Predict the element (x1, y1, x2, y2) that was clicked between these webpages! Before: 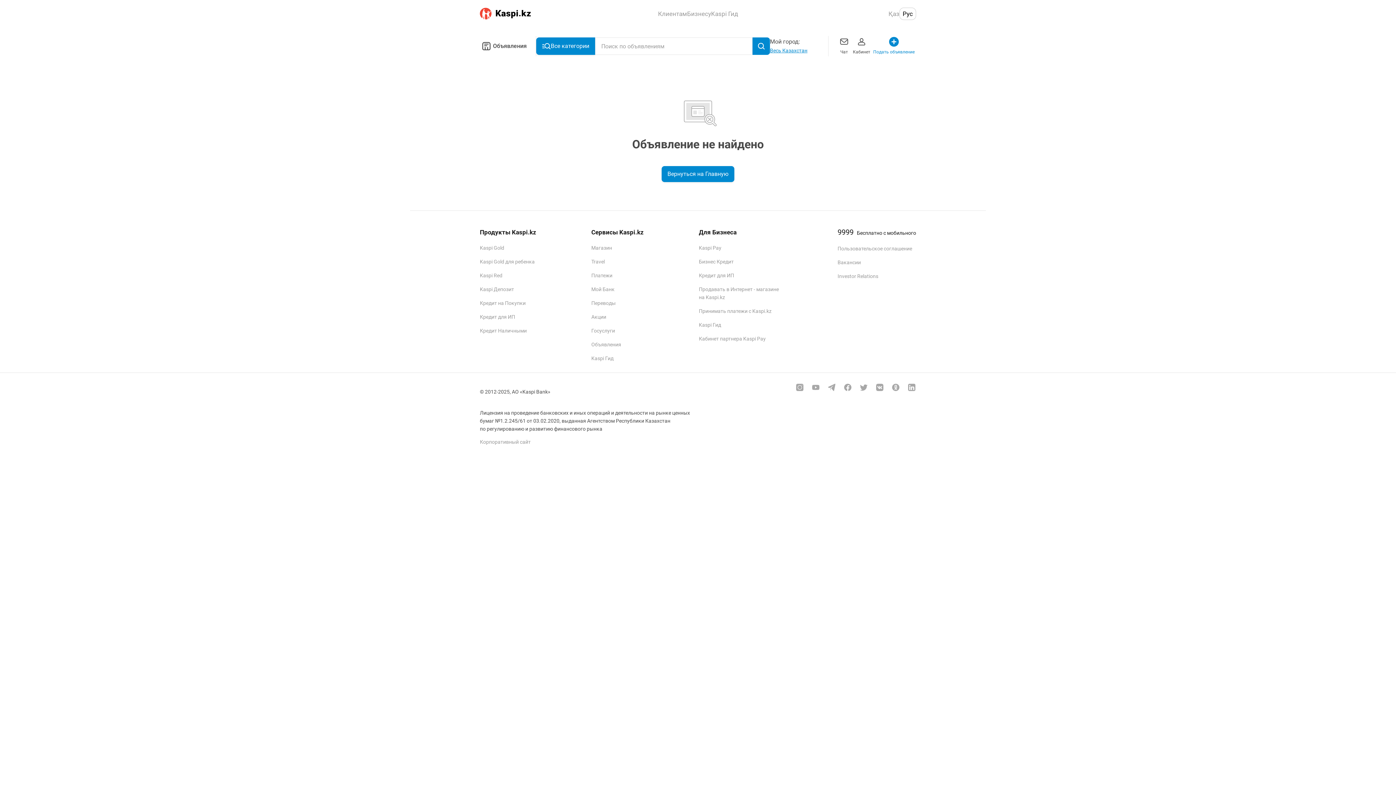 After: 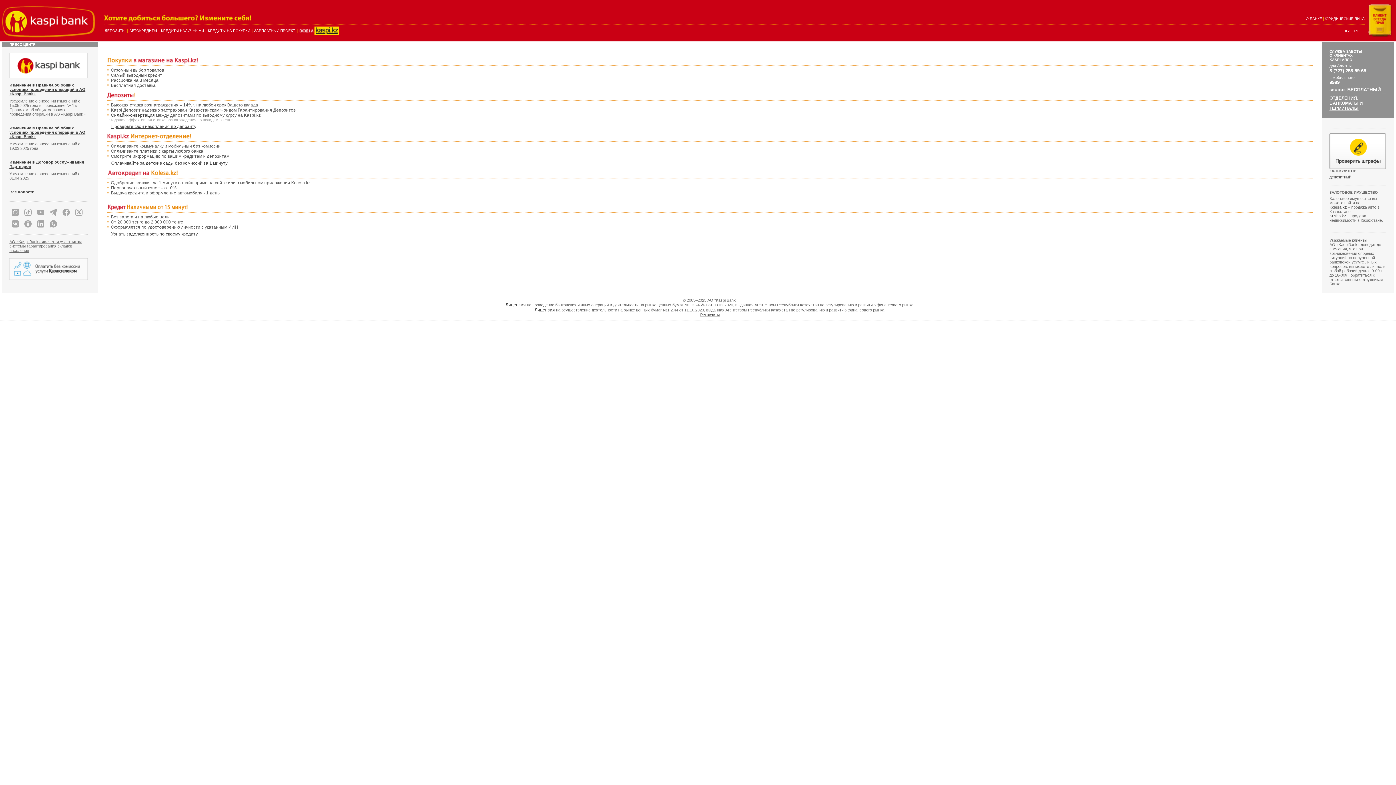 Action: label: Корпоративный сайт bbox: (480, 439, 530, 445)